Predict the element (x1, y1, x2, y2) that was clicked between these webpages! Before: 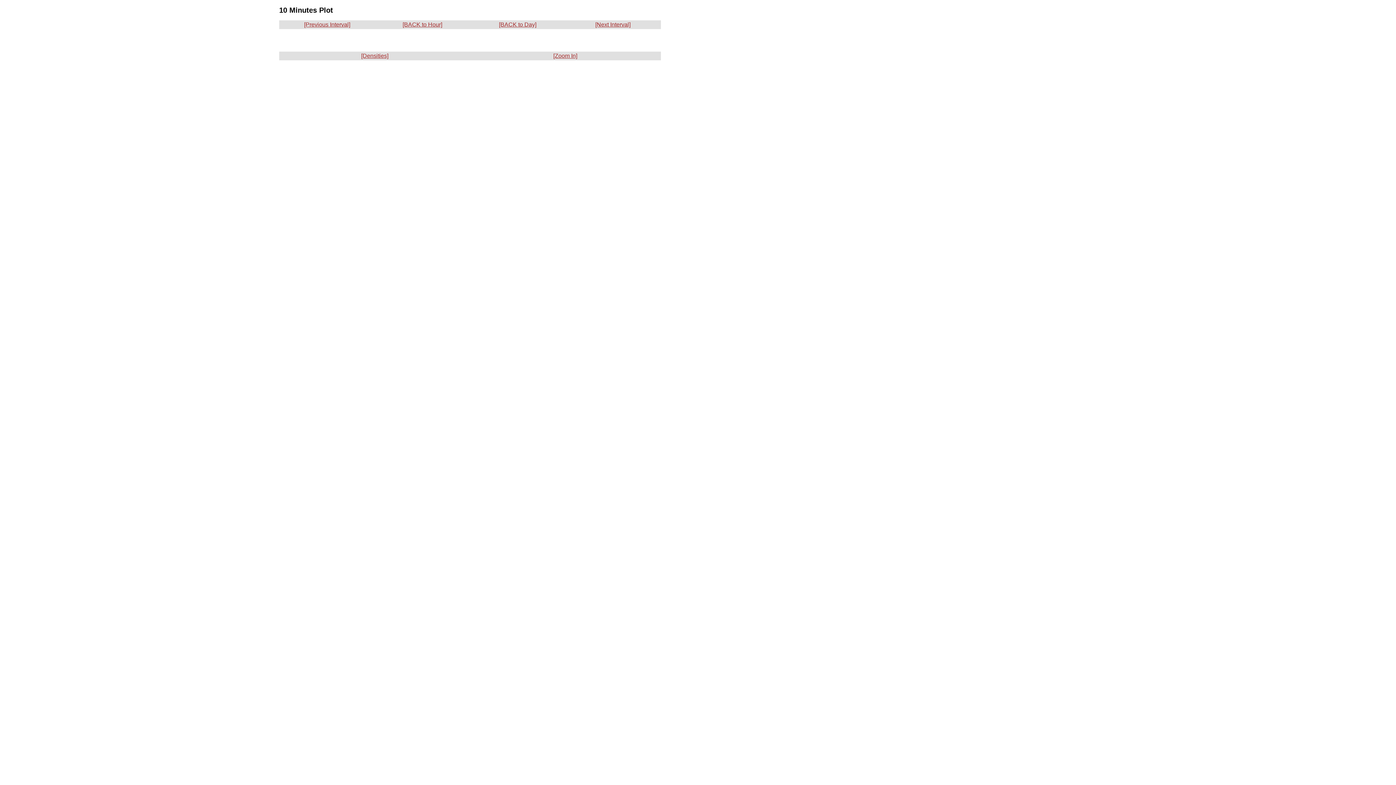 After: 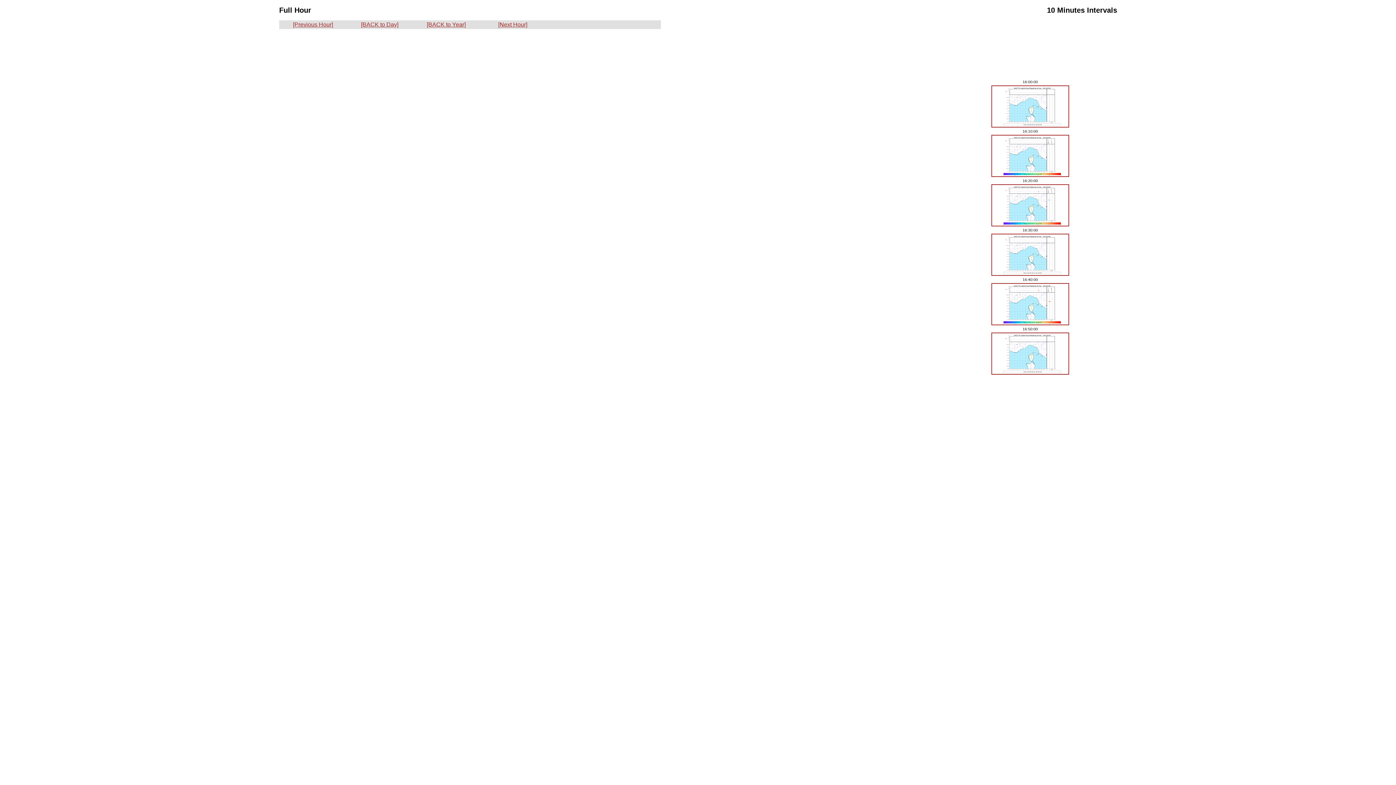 Action: label: [BACK to Hour] bbox: (402, 21, 442, 27)